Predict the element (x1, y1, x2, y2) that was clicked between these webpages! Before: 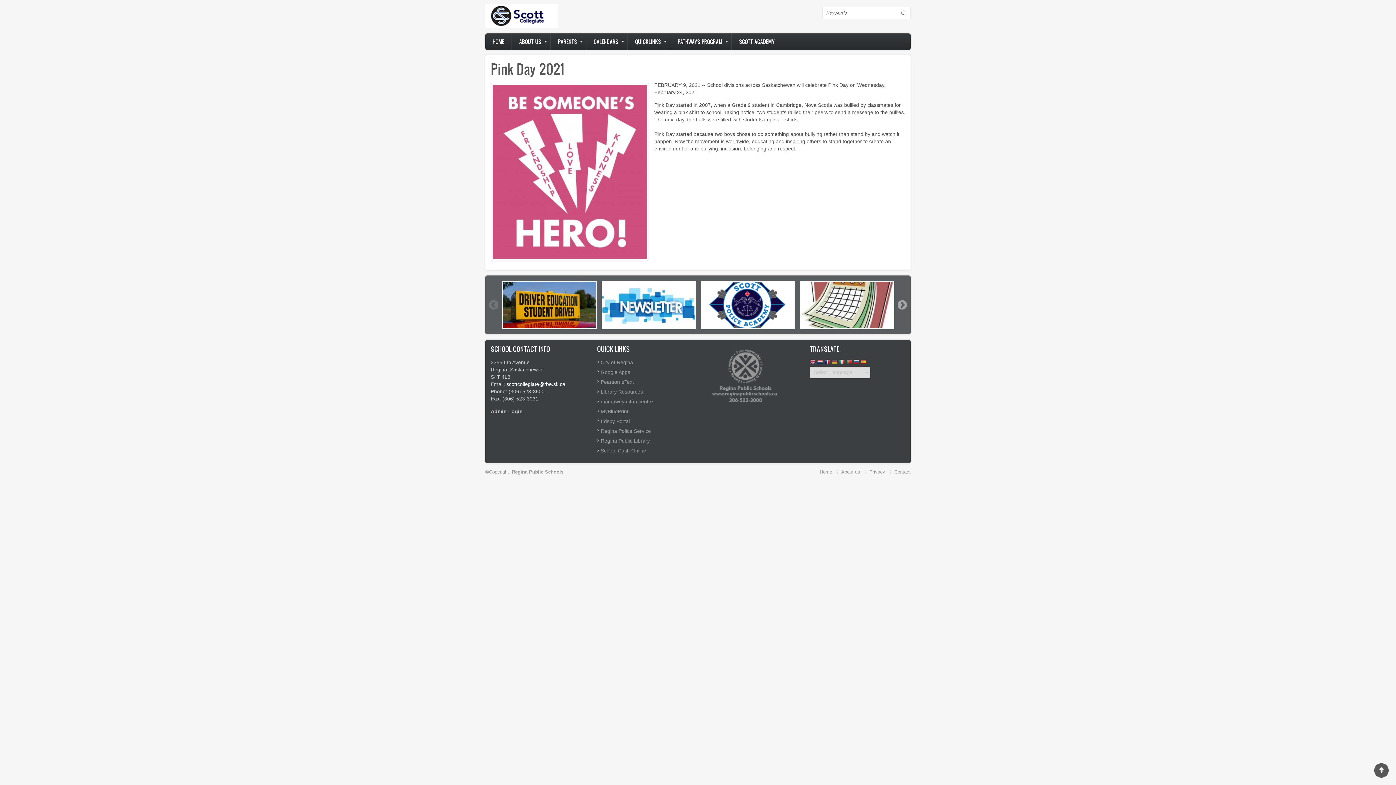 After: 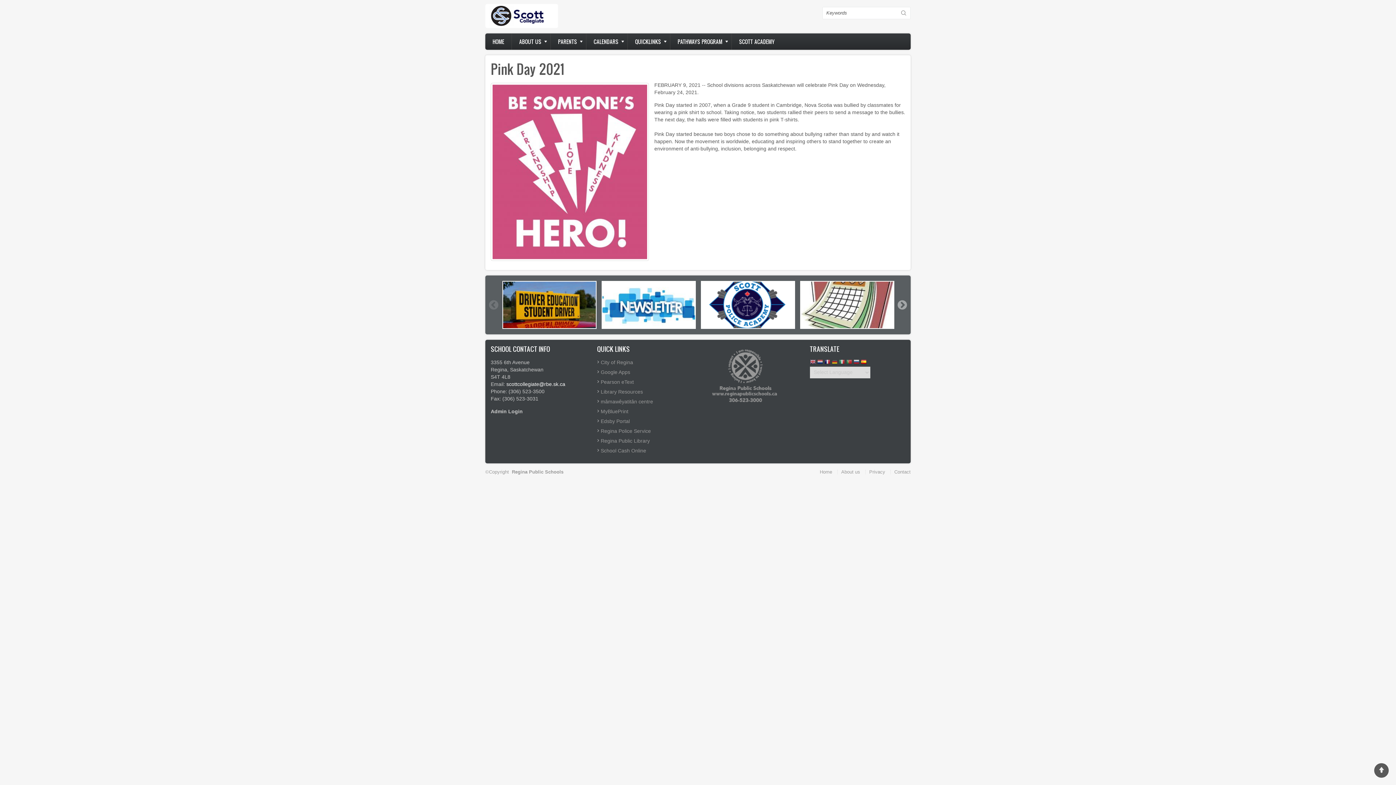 Action: bbox: (860, 359, 866, 366)